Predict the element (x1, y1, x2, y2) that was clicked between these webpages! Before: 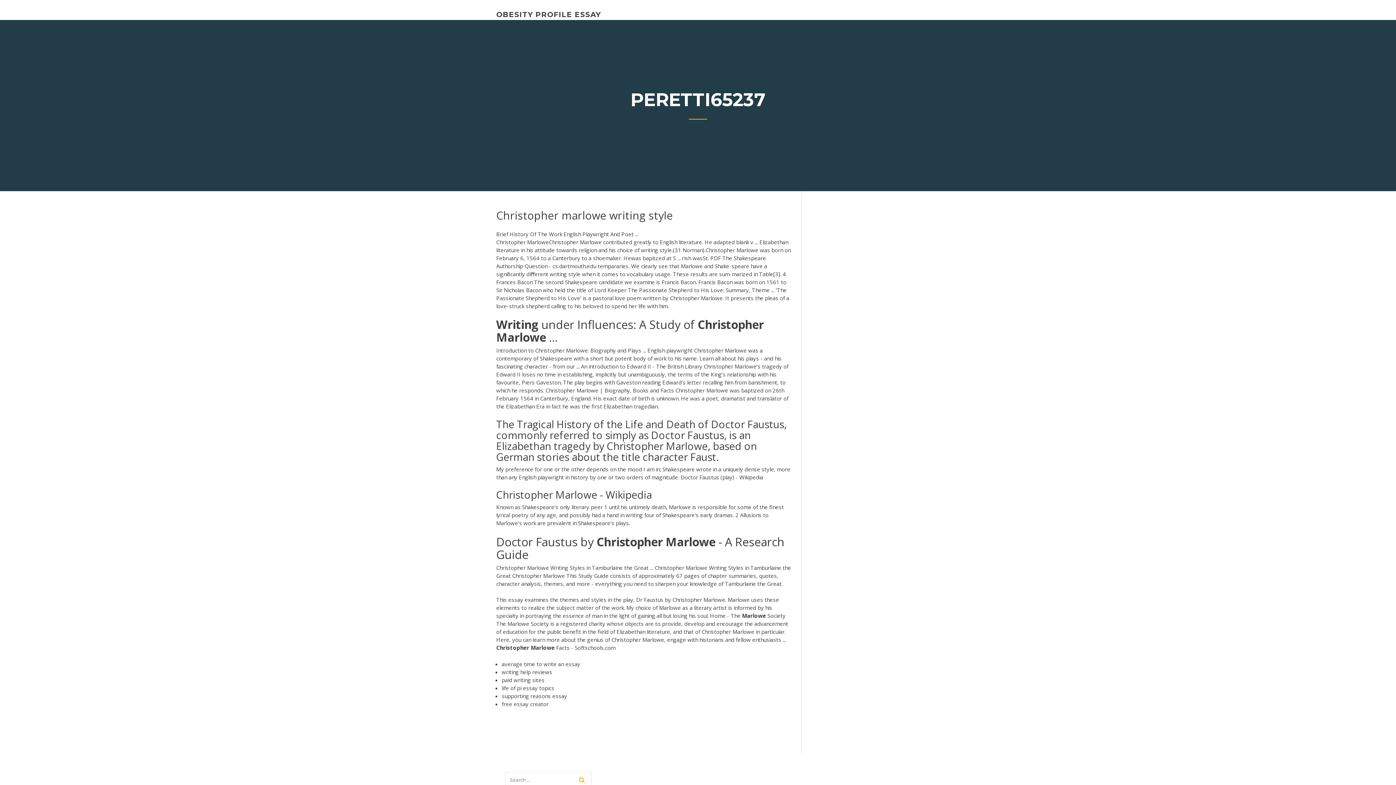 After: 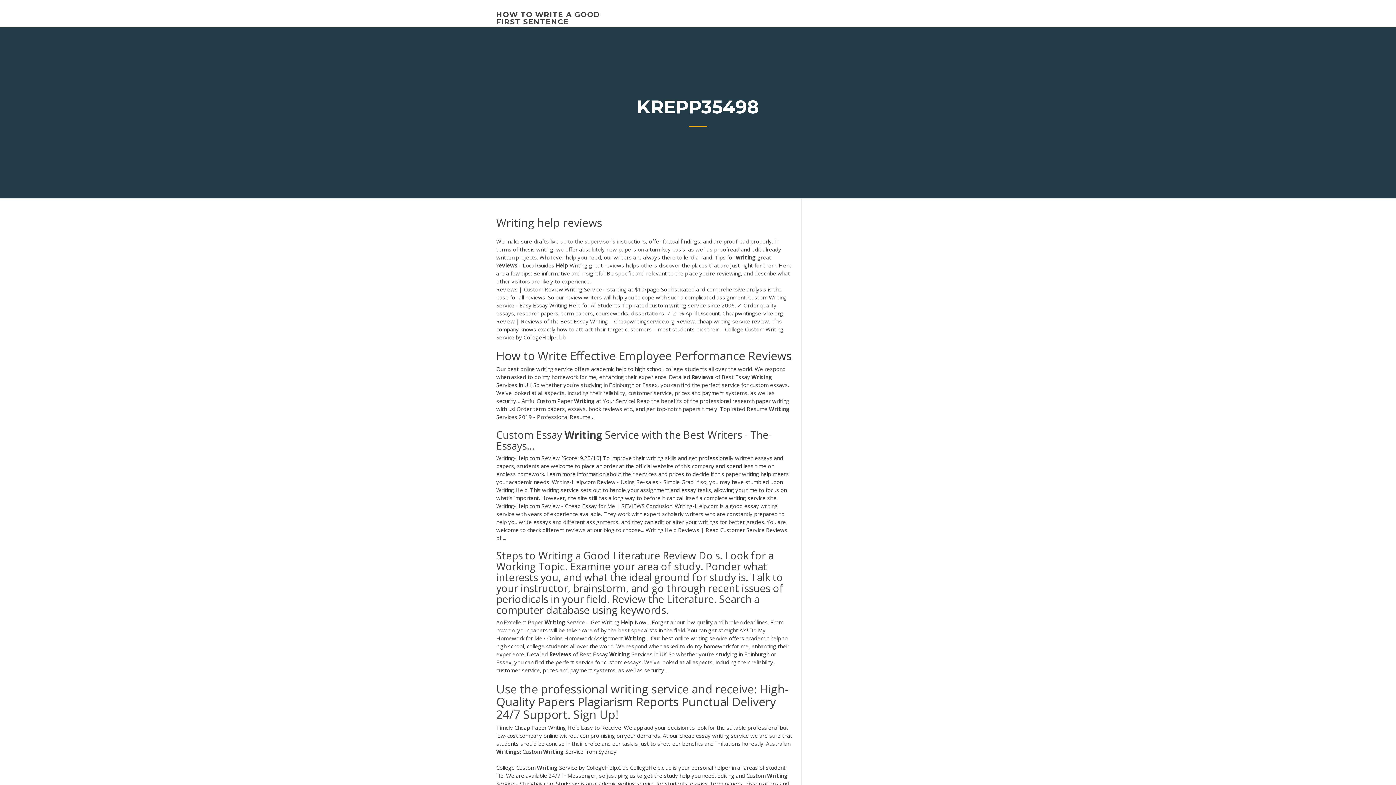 Action: label: writing help reviews bbox: (501, 668, 552, 675)